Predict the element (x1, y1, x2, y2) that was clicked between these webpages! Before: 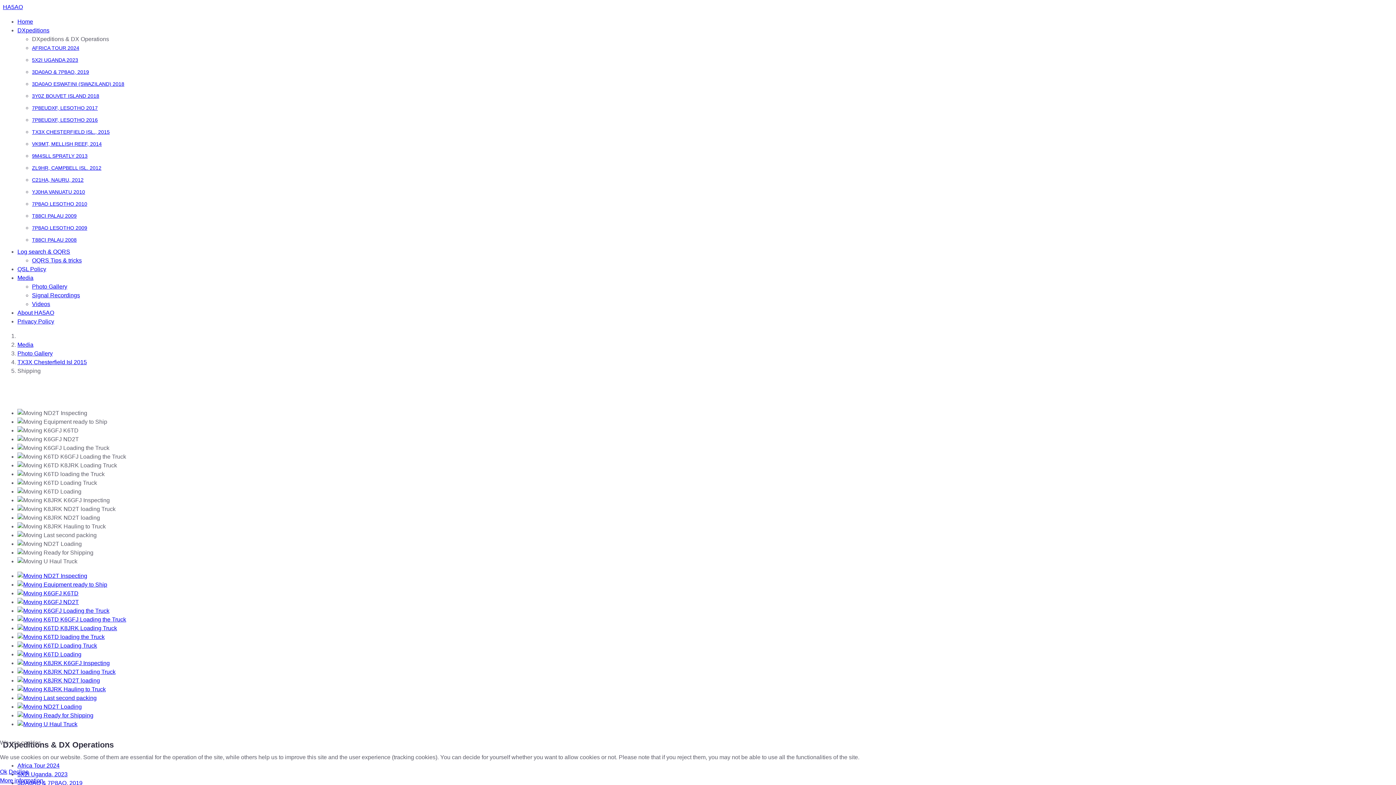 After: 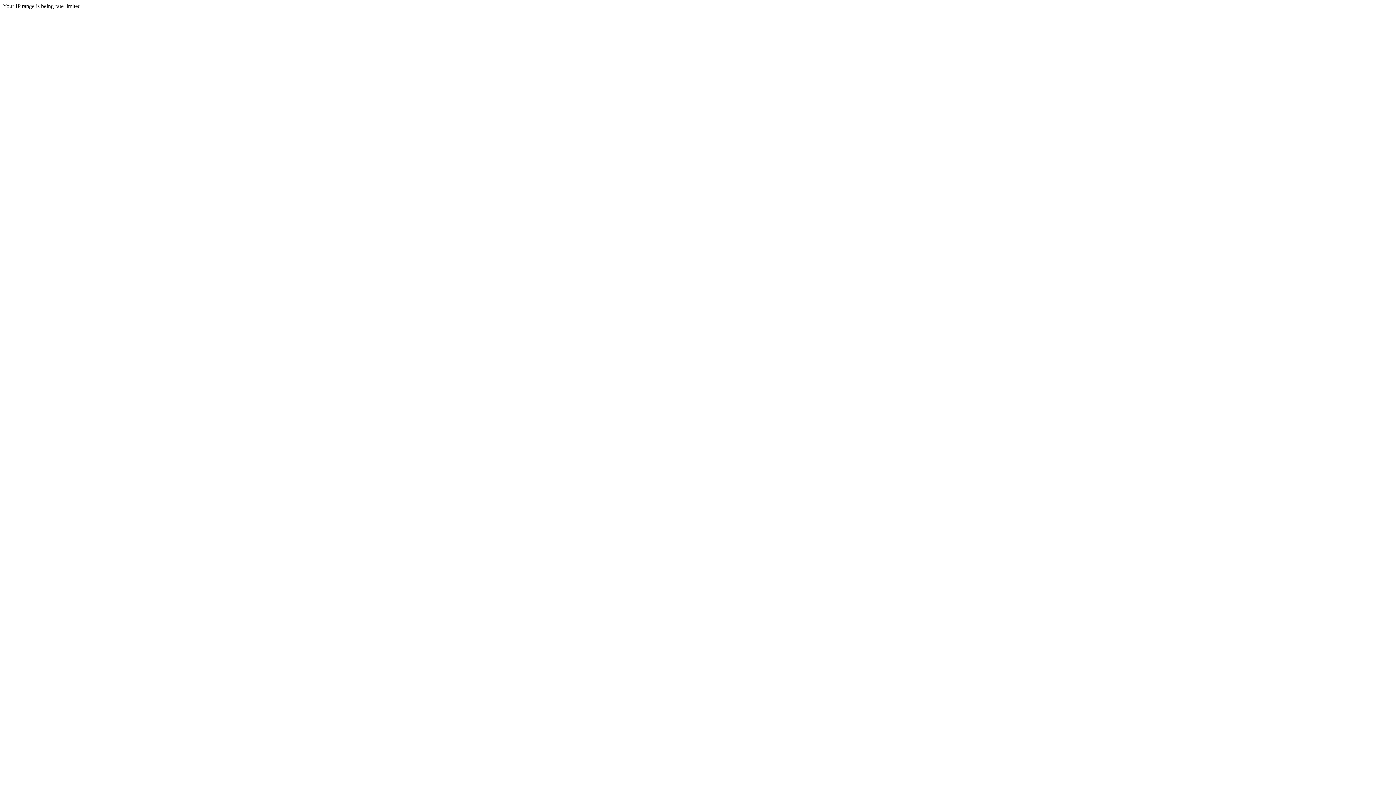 Action: bbox: (0, 769, 7, 775) label: Ok